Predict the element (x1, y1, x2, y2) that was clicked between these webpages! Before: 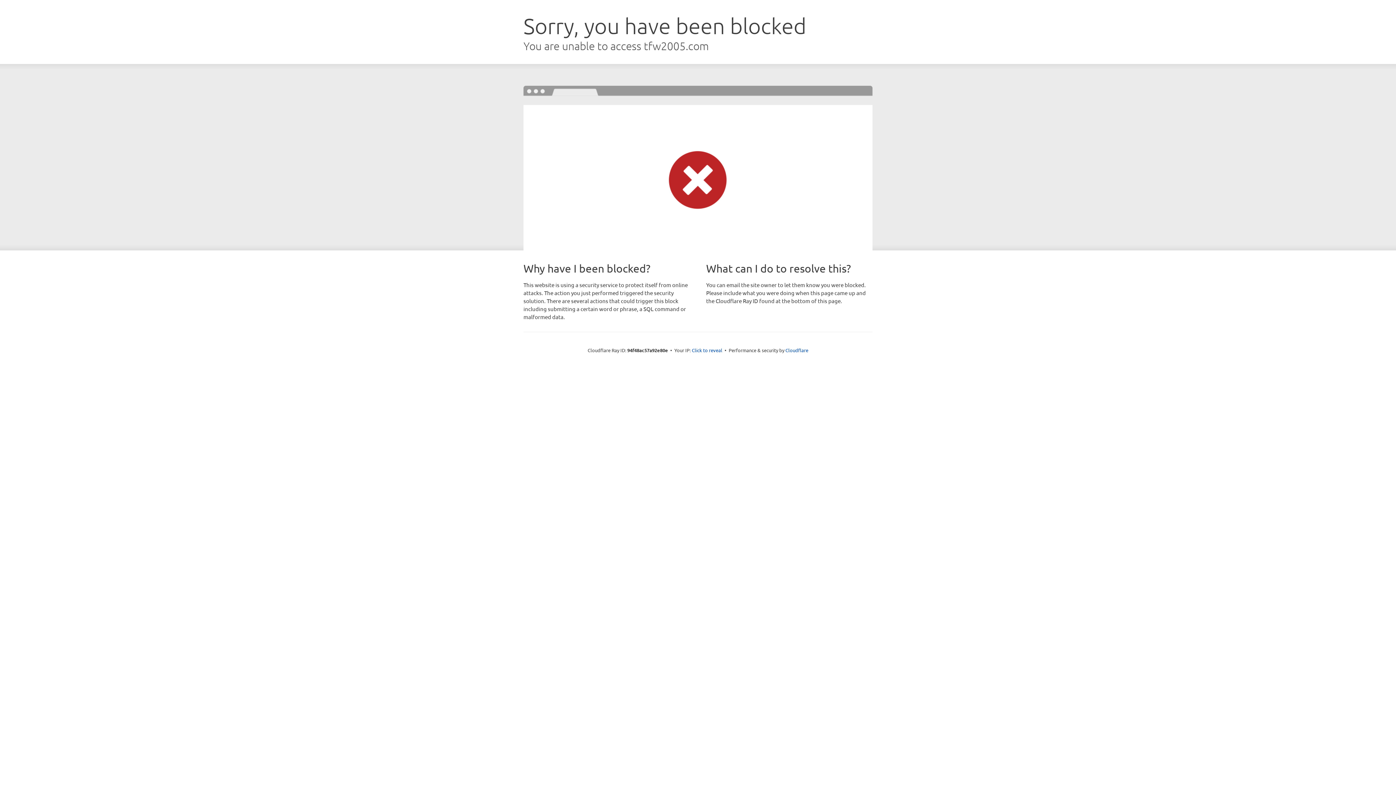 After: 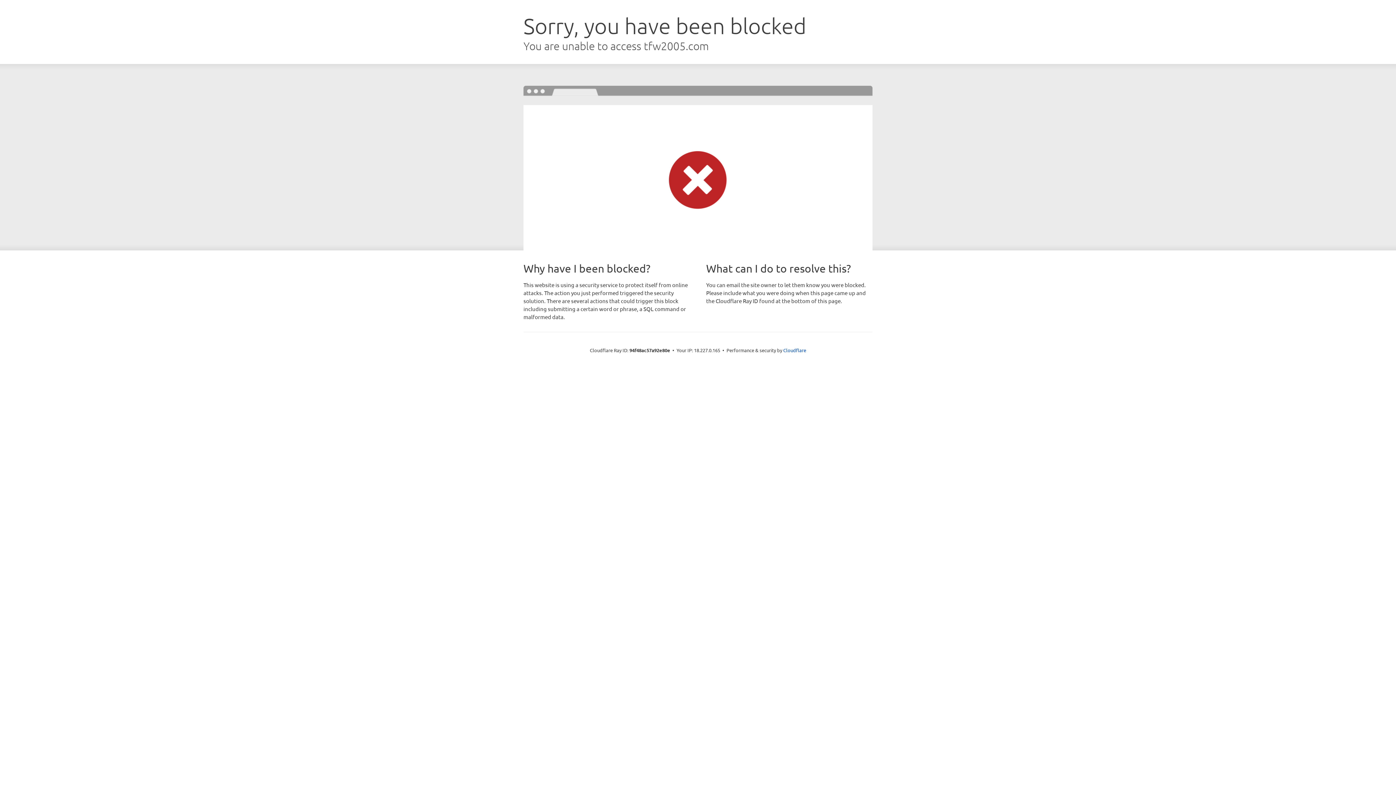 Action: bbox: (692, 346, 722, 353) label: Click to reveal